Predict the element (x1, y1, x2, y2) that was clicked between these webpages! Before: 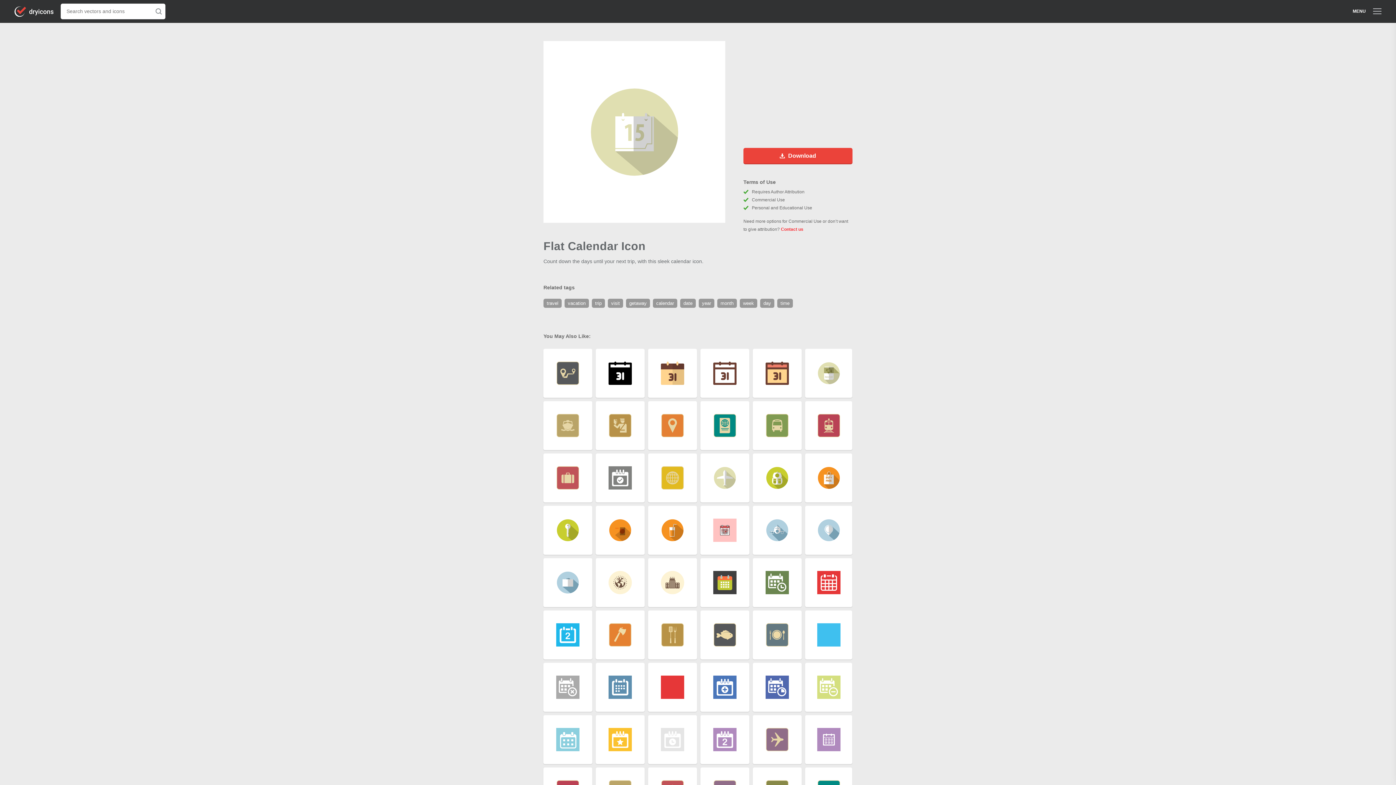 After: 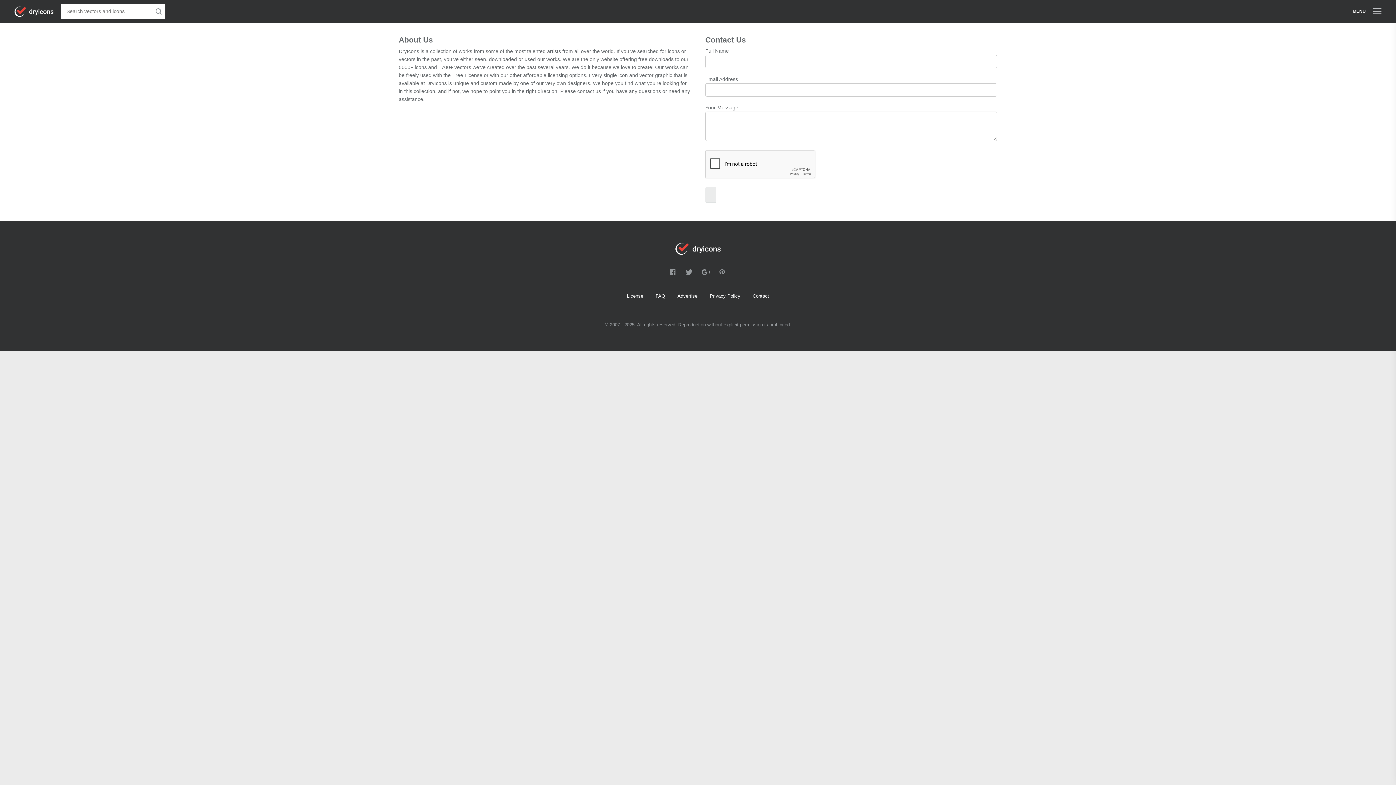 Action: bbox: (781, 226, 803, 232) label: Contact us